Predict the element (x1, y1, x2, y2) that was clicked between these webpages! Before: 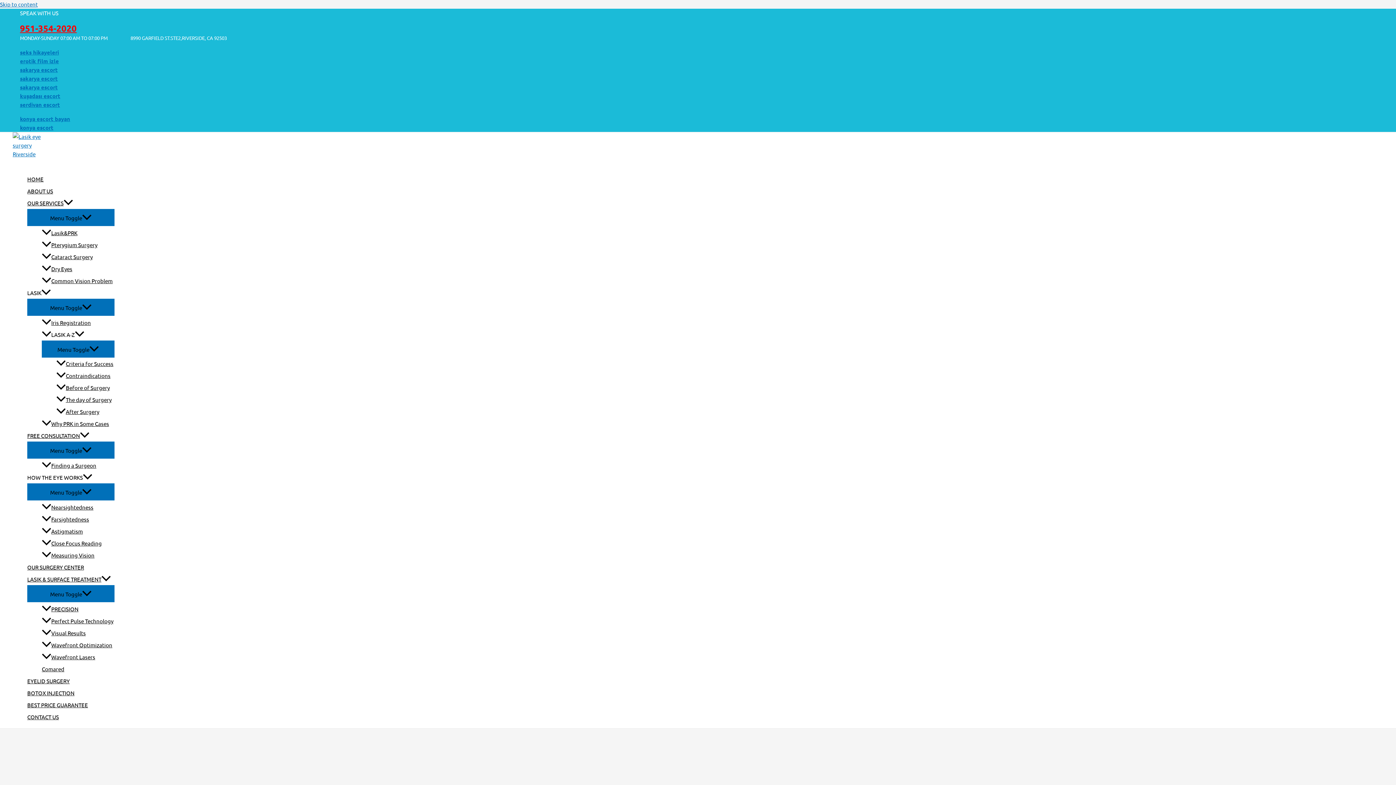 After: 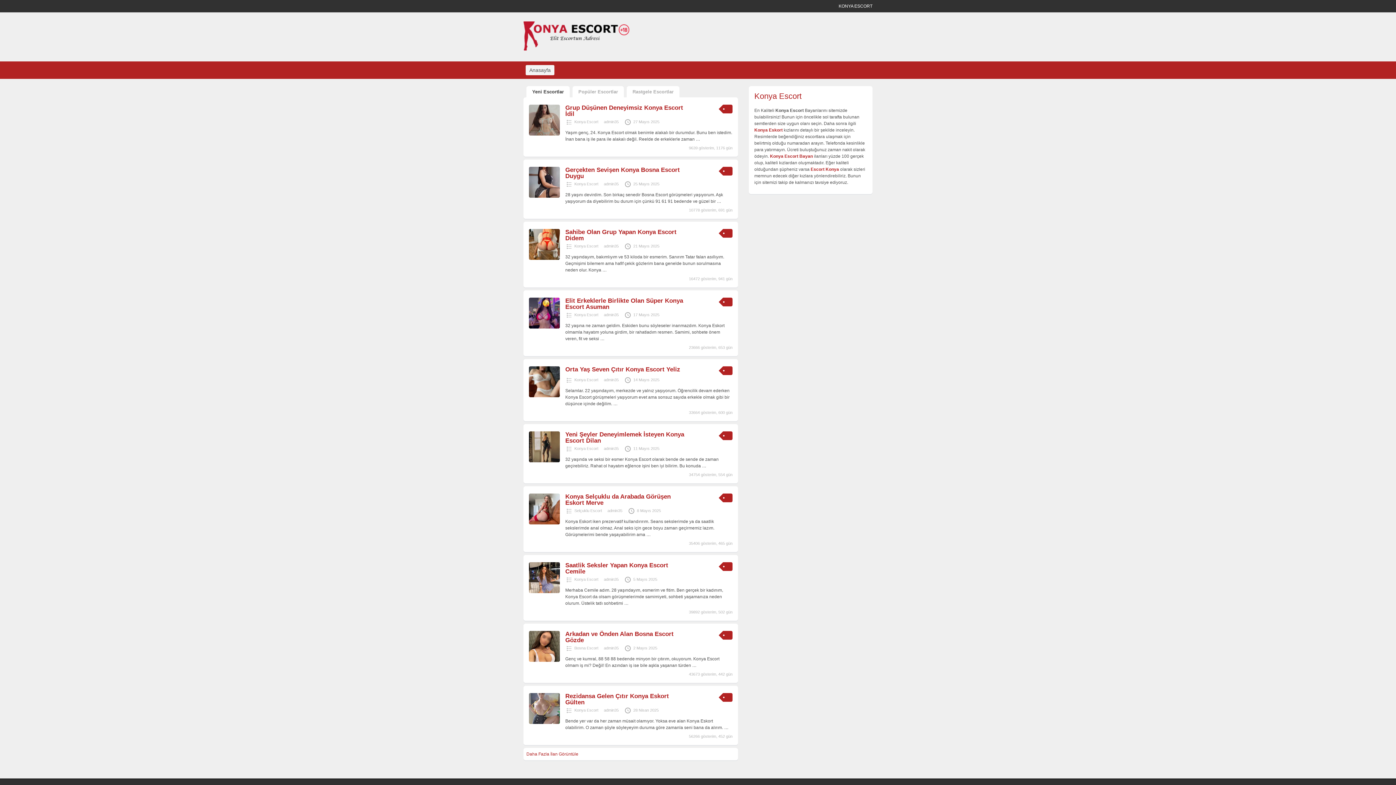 Action: bbox: (20, 124, 53, 131) label: konya escort